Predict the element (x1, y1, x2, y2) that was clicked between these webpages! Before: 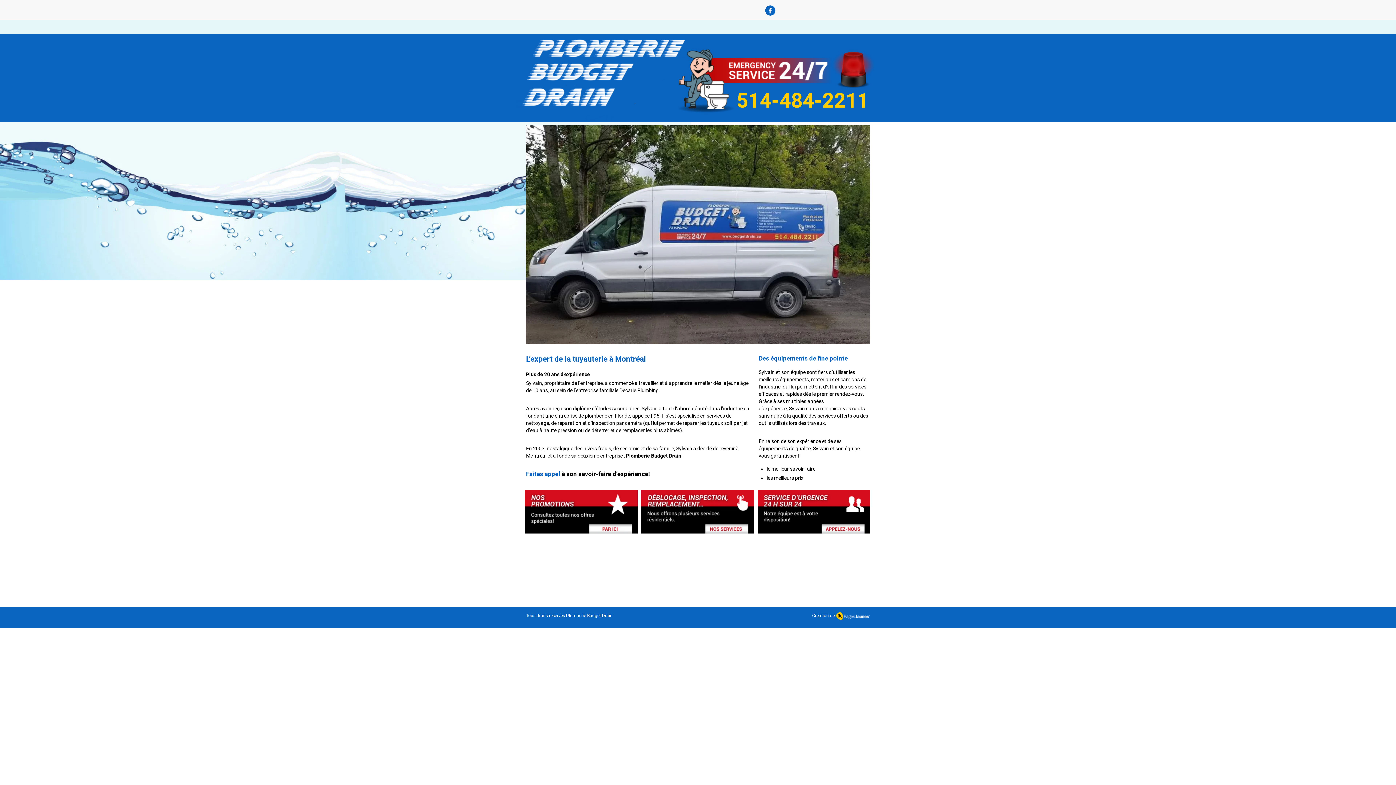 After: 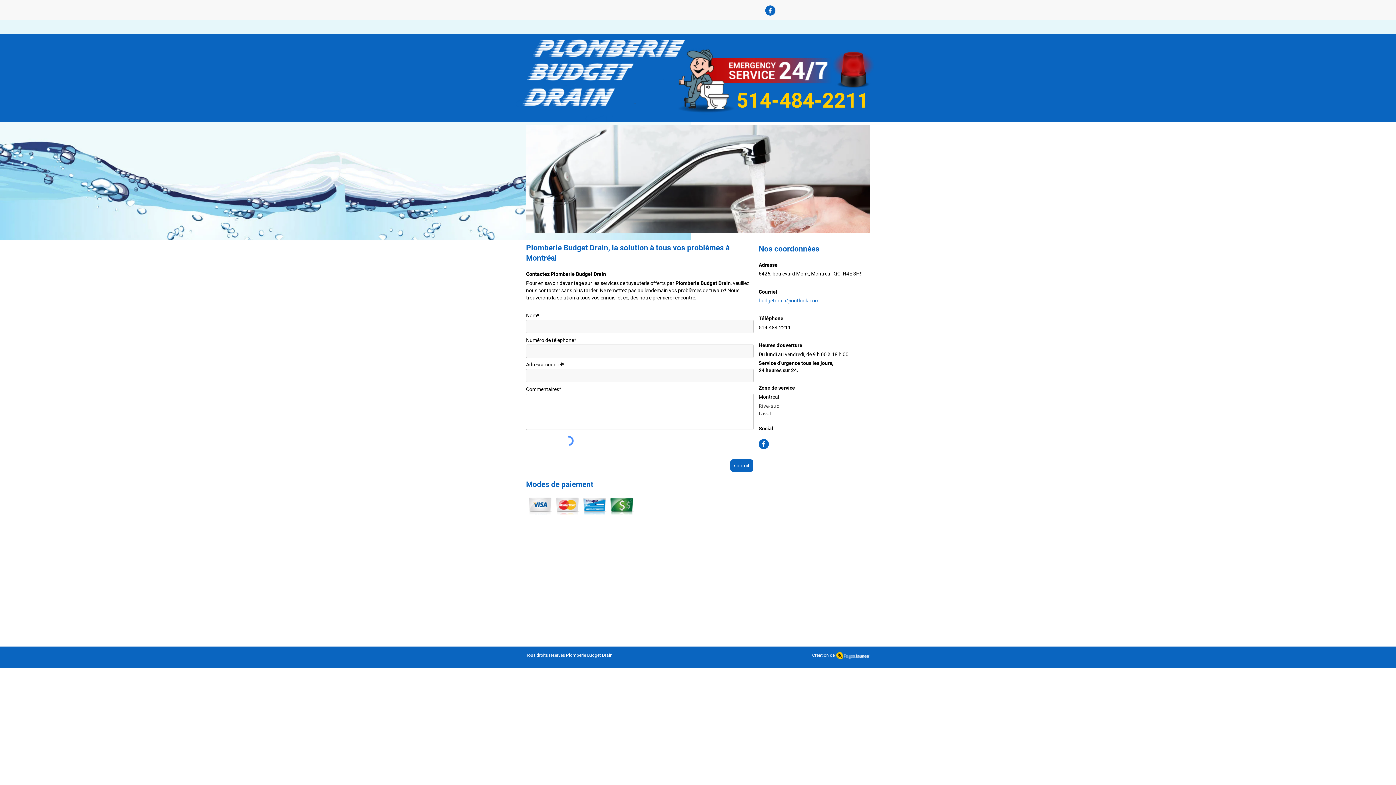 Action: label: Faites appel bbox: (526, 473, 560, 477)